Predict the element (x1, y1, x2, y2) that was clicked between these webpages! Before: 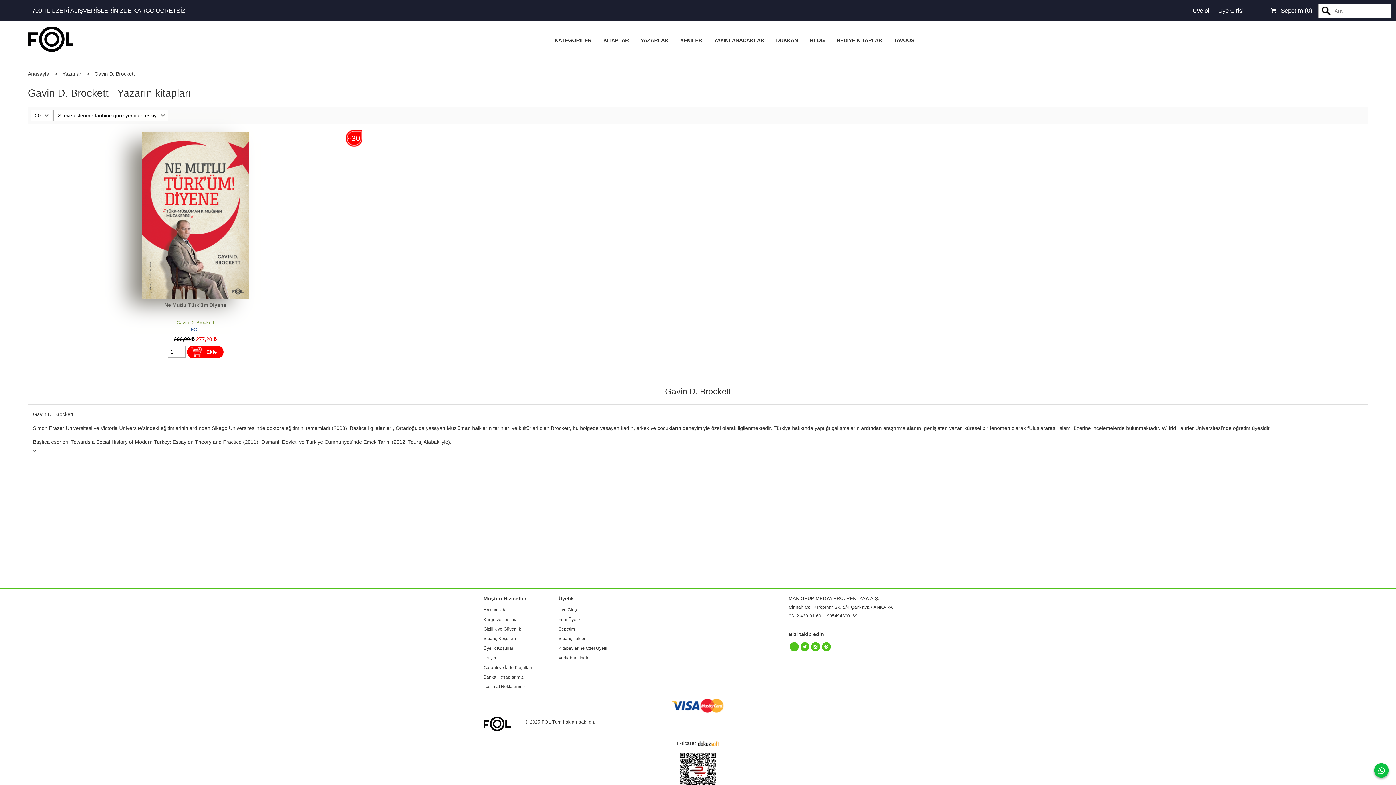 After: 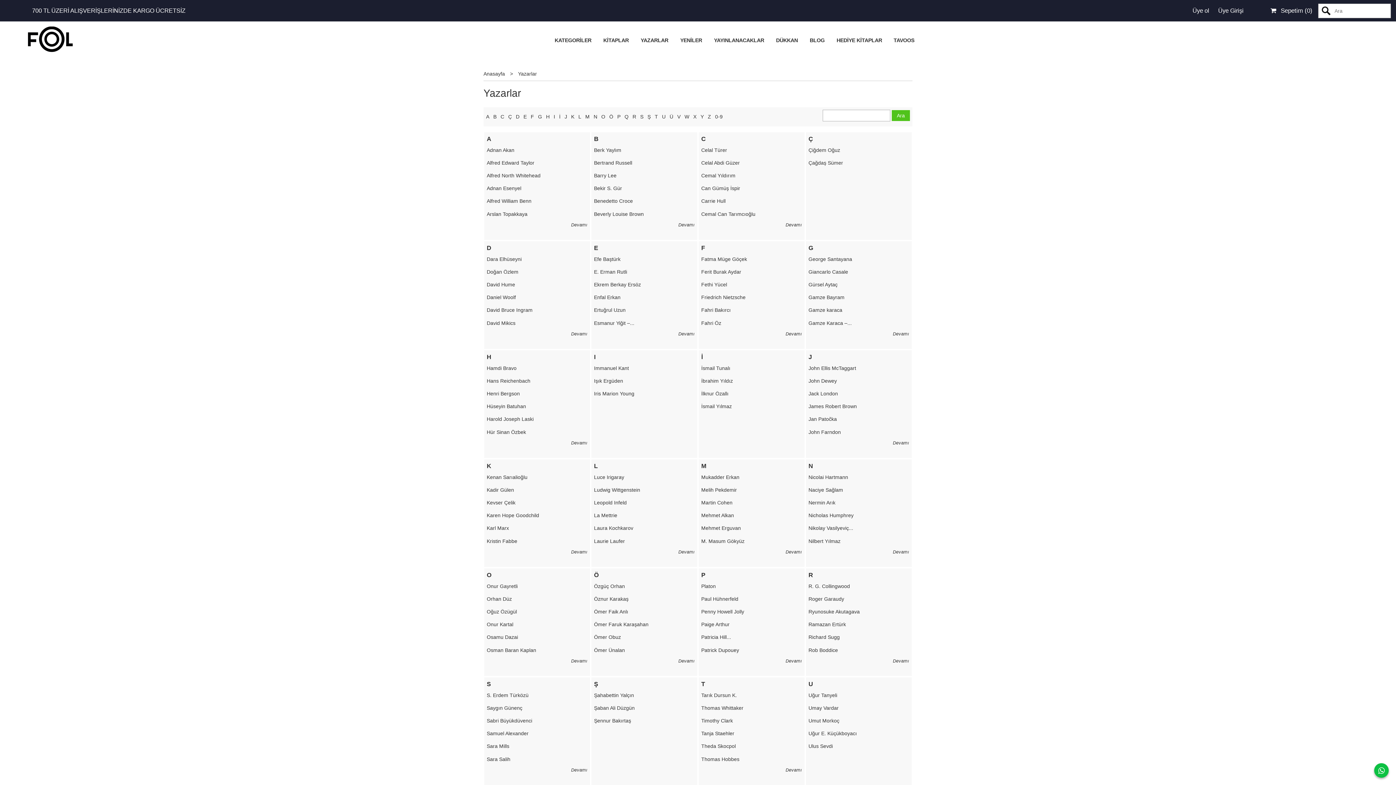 Action: label: YAZARLAR bbox: (635, 32, 673, 47)